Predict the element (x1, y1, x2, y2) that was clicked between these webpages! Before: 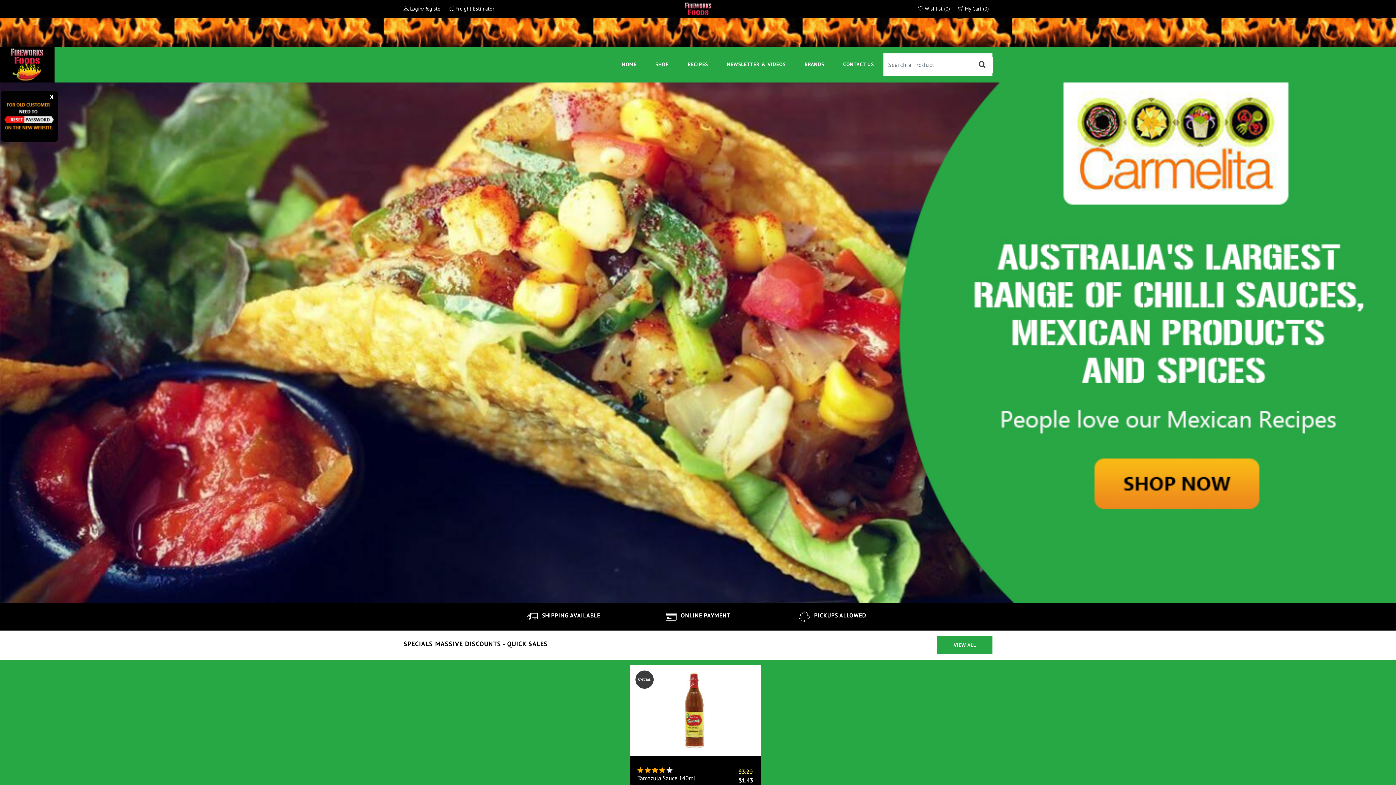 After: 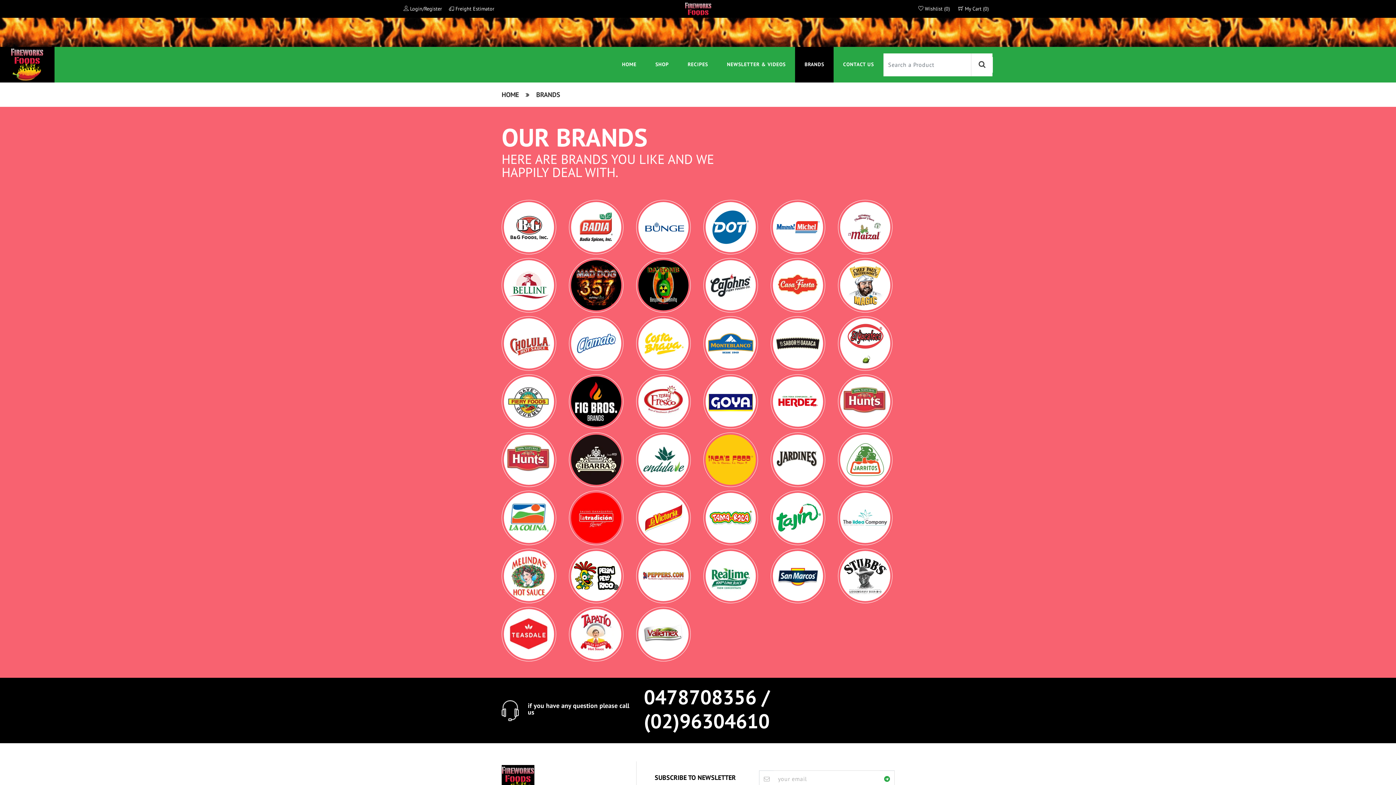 Action: label: BRANDS bbox: (795, 46, 833, 82)